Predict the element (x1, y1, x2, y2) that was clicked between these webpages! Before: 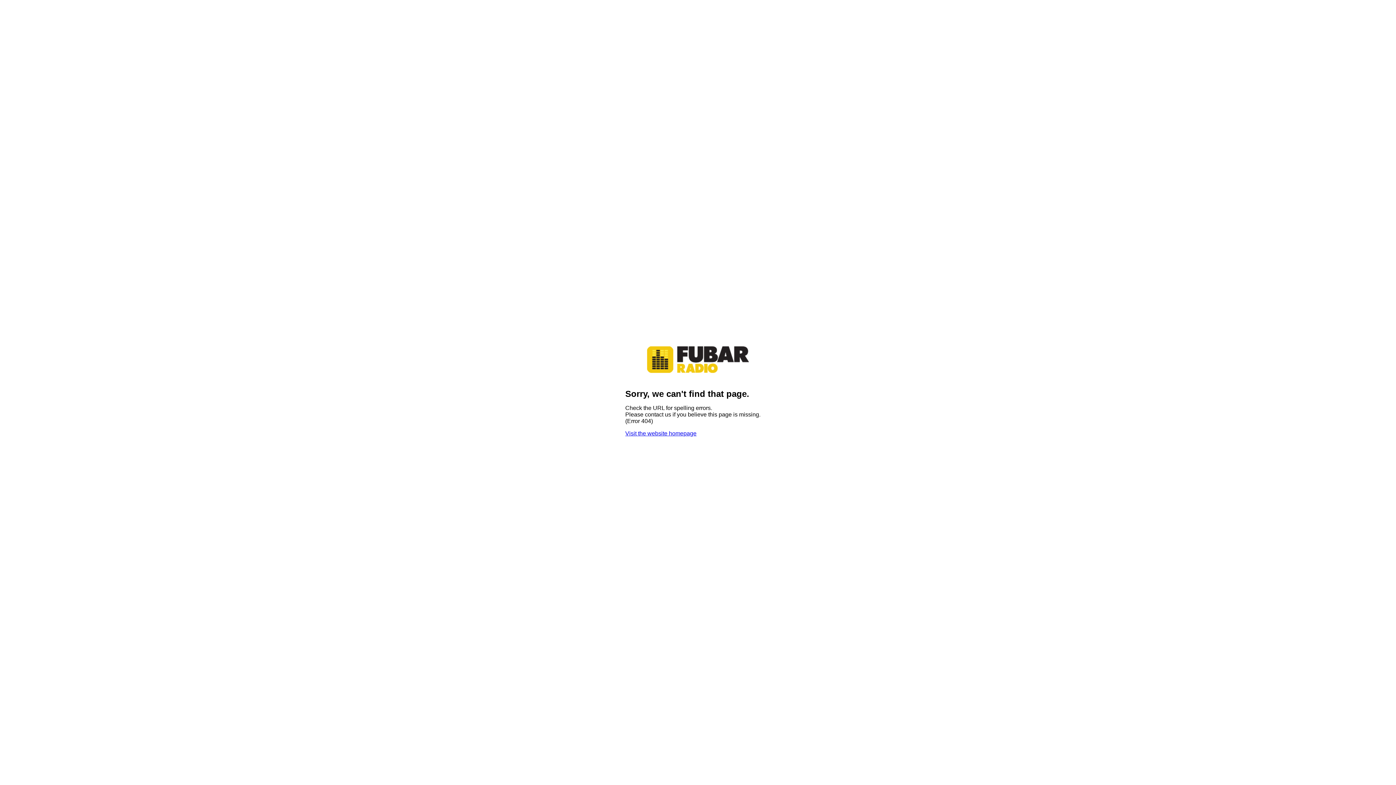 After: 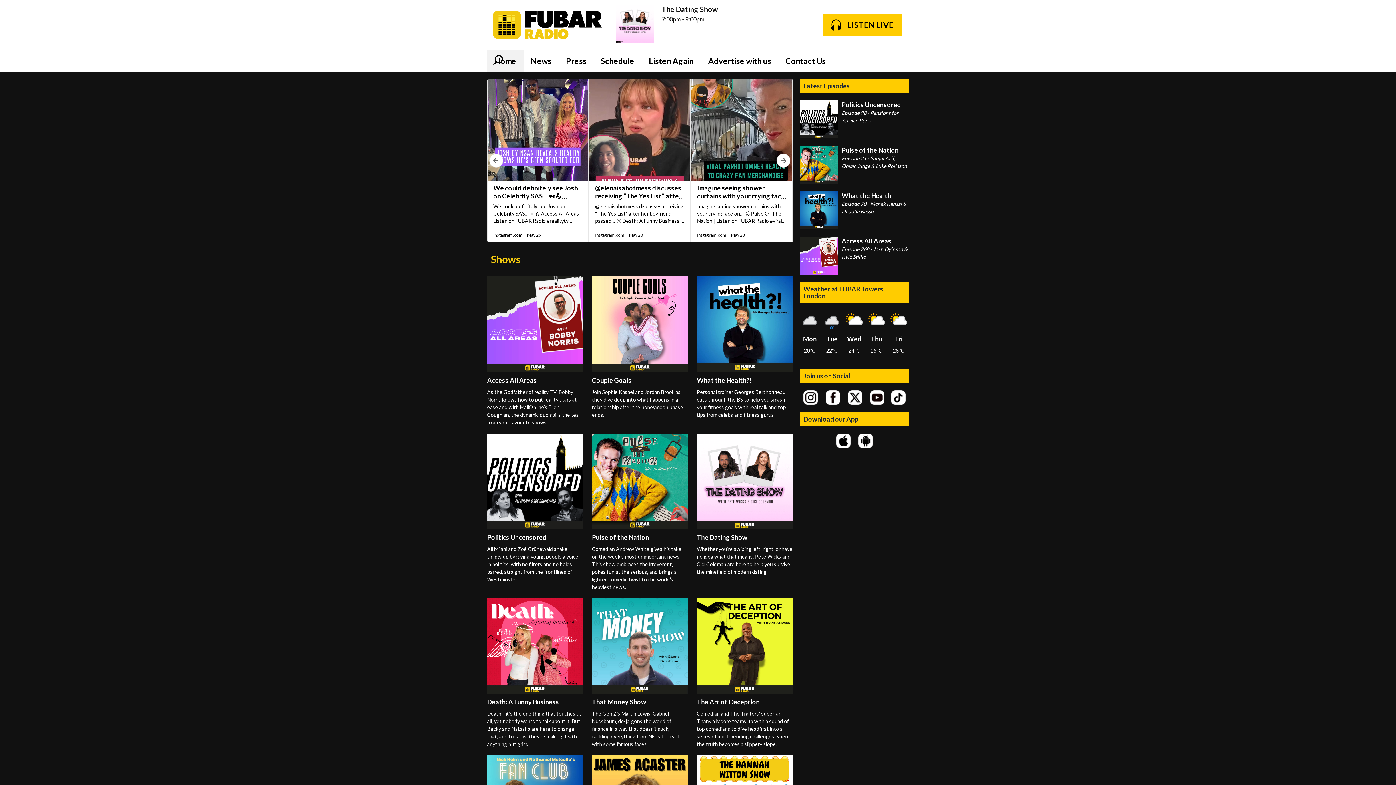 Action: bbox: (647, 376, 749, 382)